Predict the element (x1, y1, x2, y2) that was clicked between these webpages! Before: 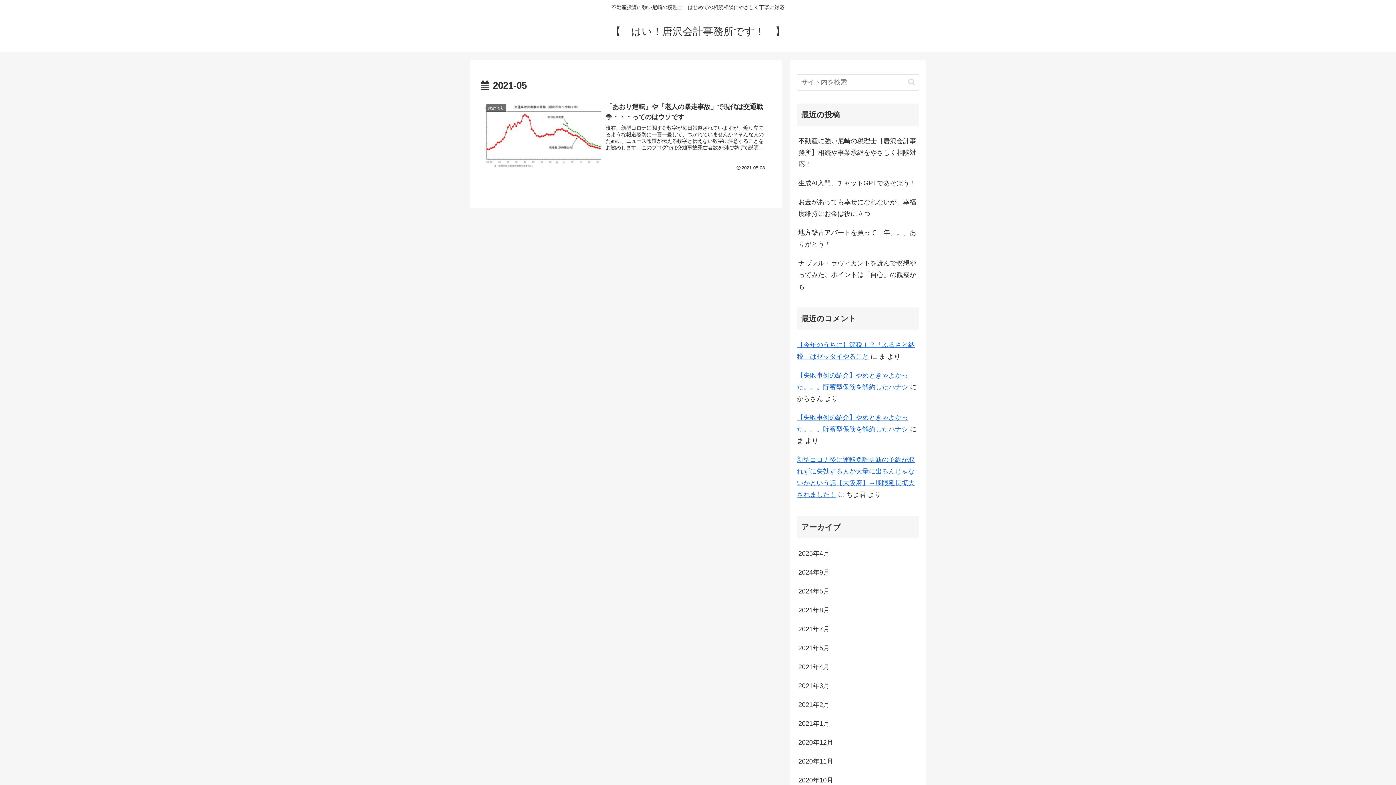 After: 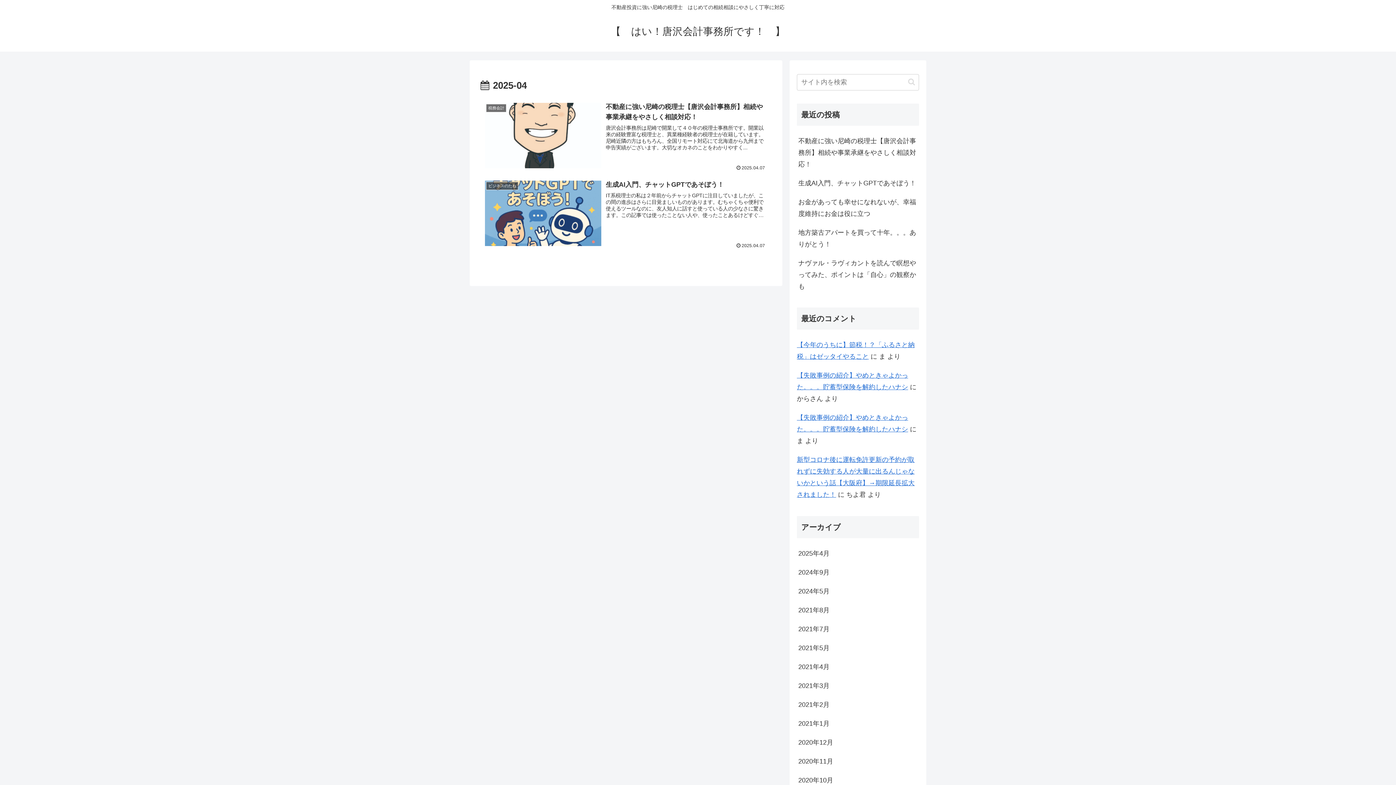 Action: label: 2025年4月 bbox: (797, 544, 919, 563)